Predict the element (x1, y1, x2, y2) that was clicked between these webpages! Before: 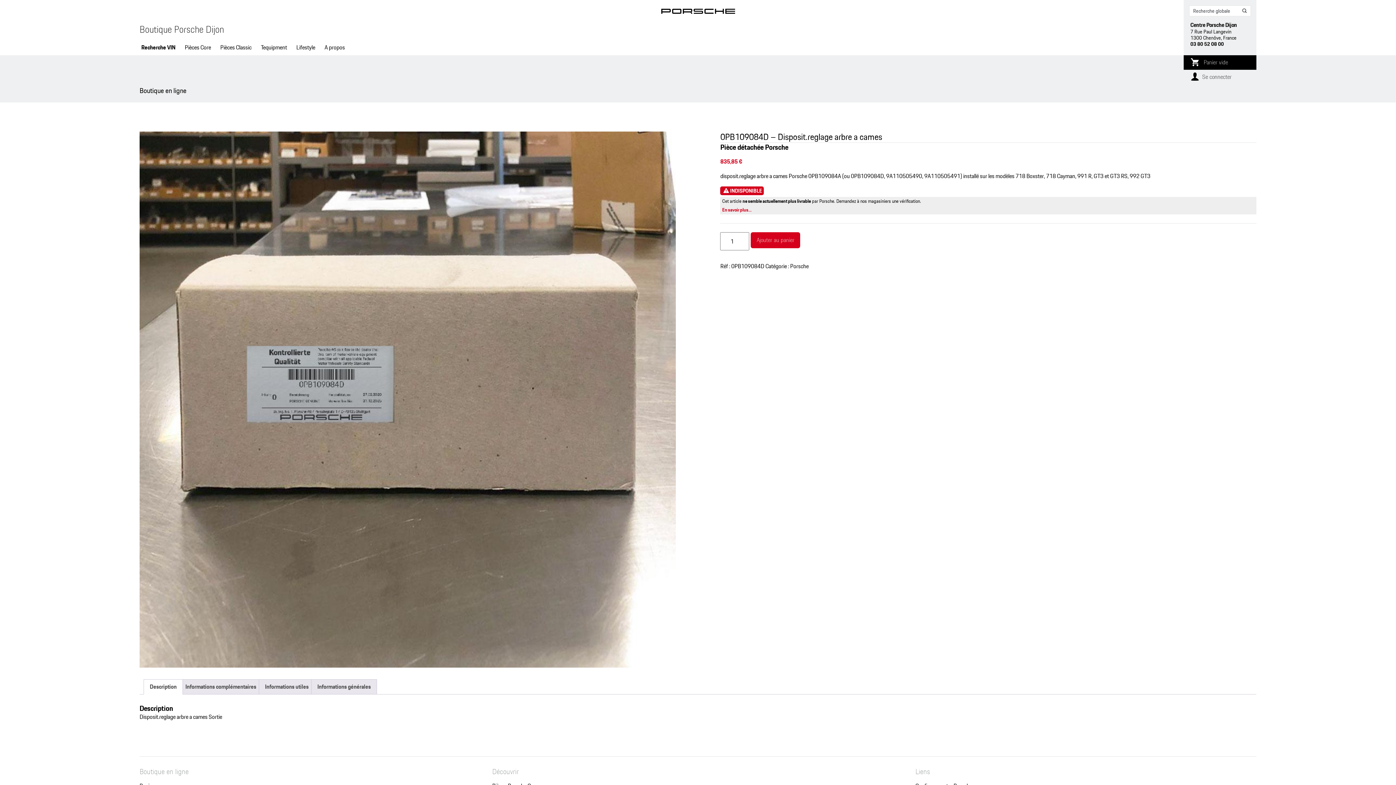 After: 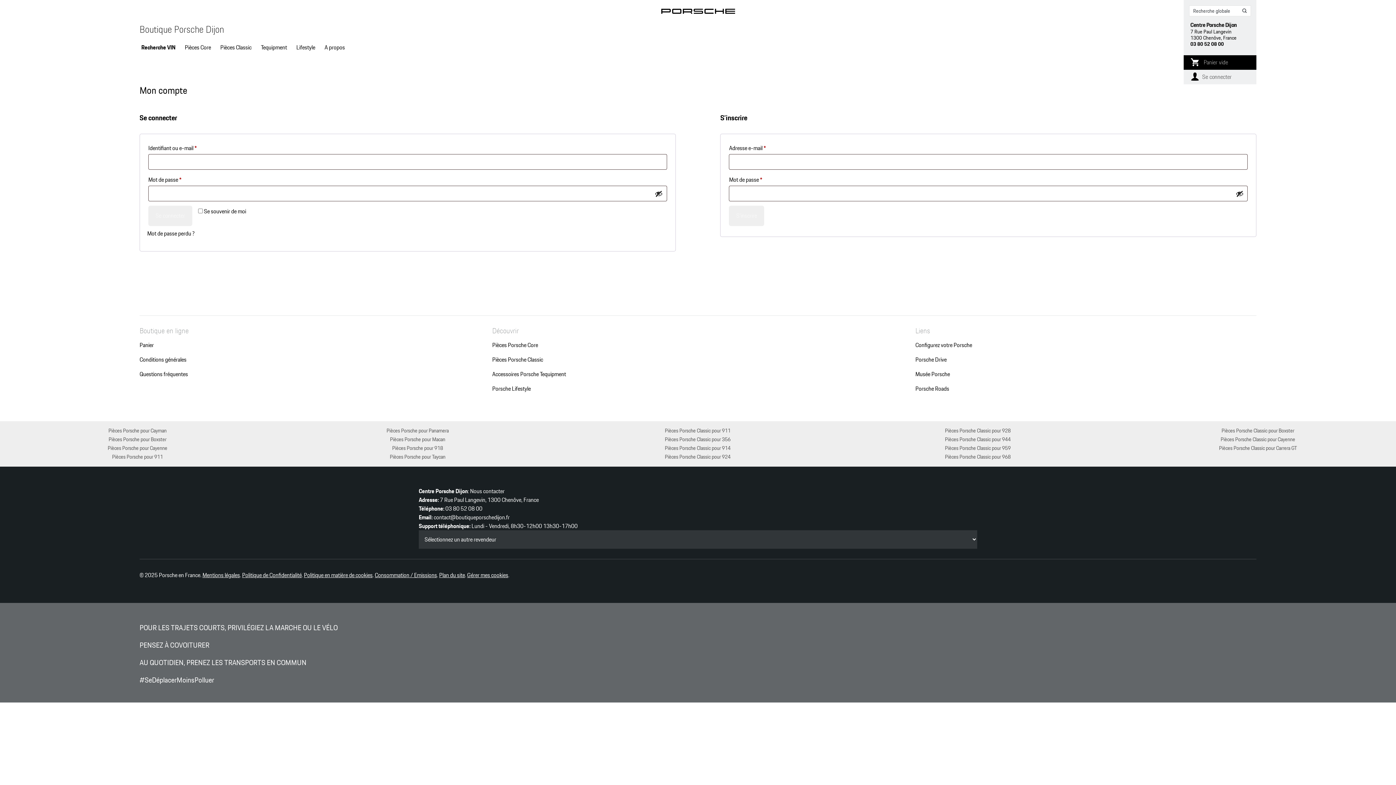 Action: label: Se connecter bbox: (1184, 69, 1256, 84)